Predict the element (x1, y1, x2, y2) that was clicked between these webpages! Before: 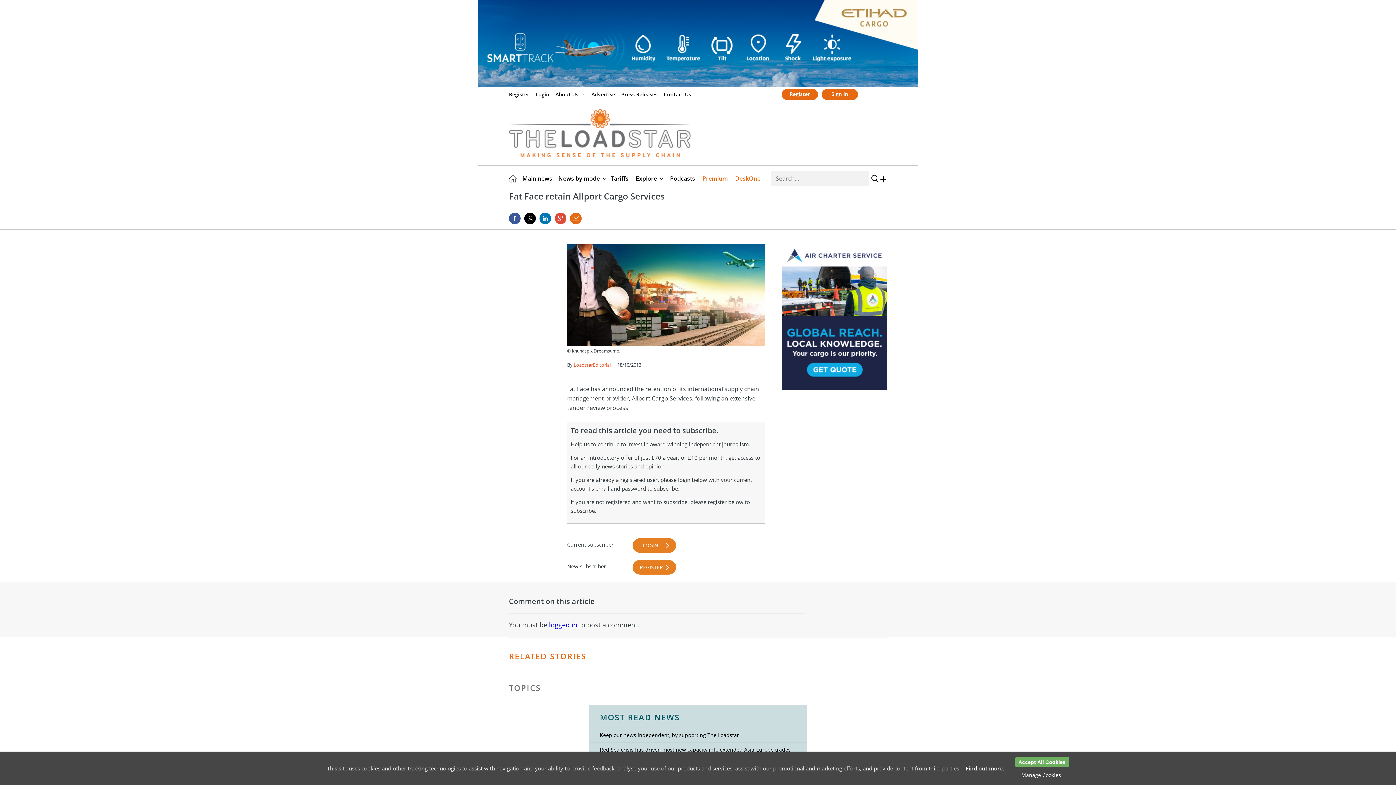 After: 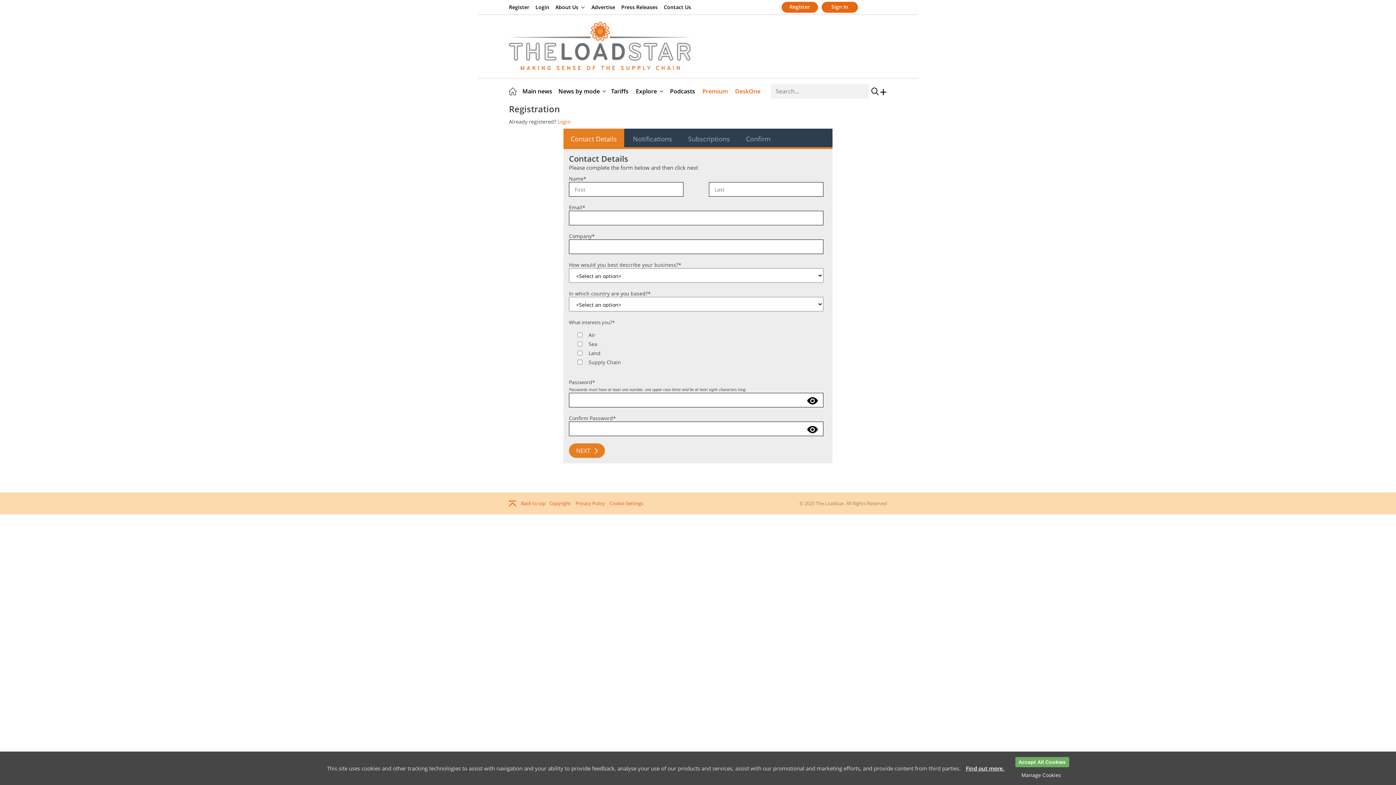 Action: label: Register bbox: (509, 87, 532, 101)